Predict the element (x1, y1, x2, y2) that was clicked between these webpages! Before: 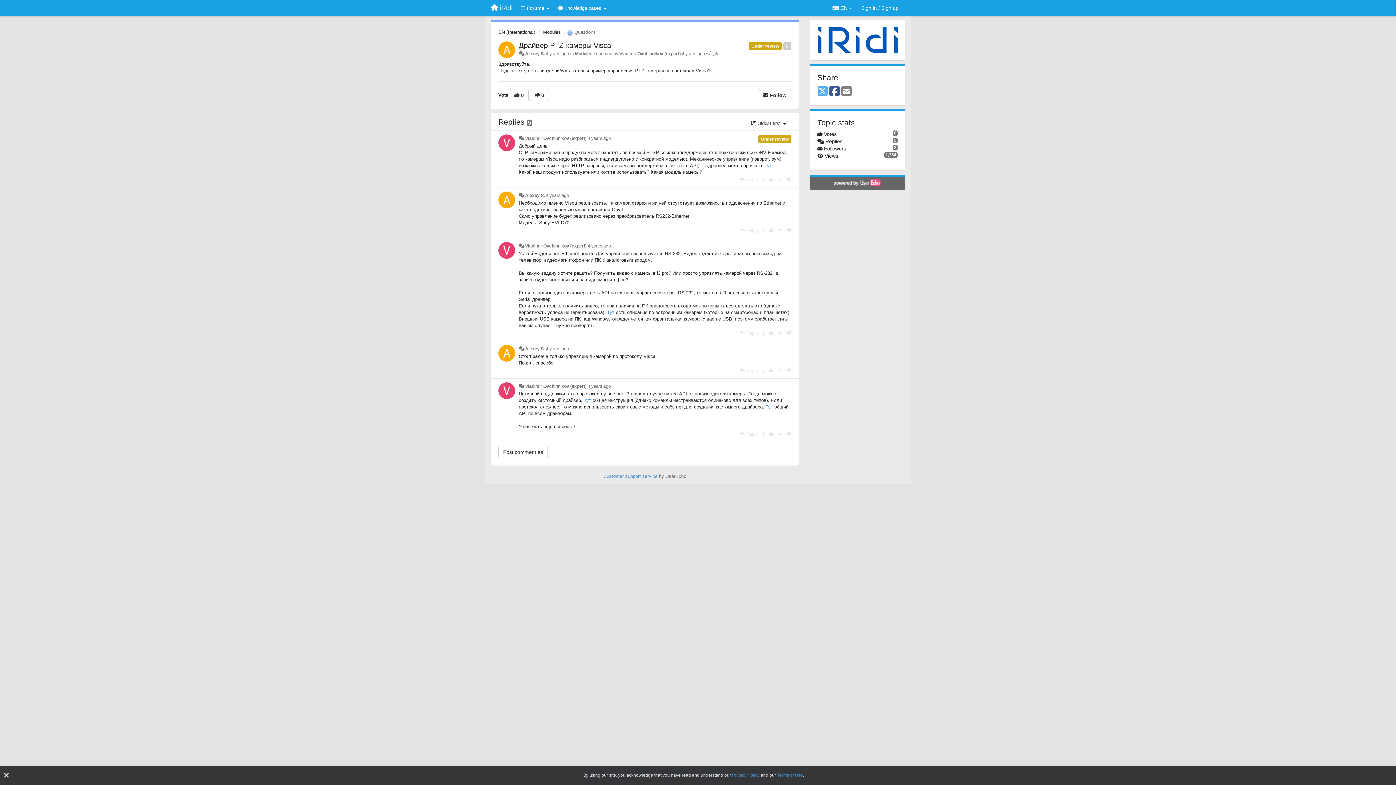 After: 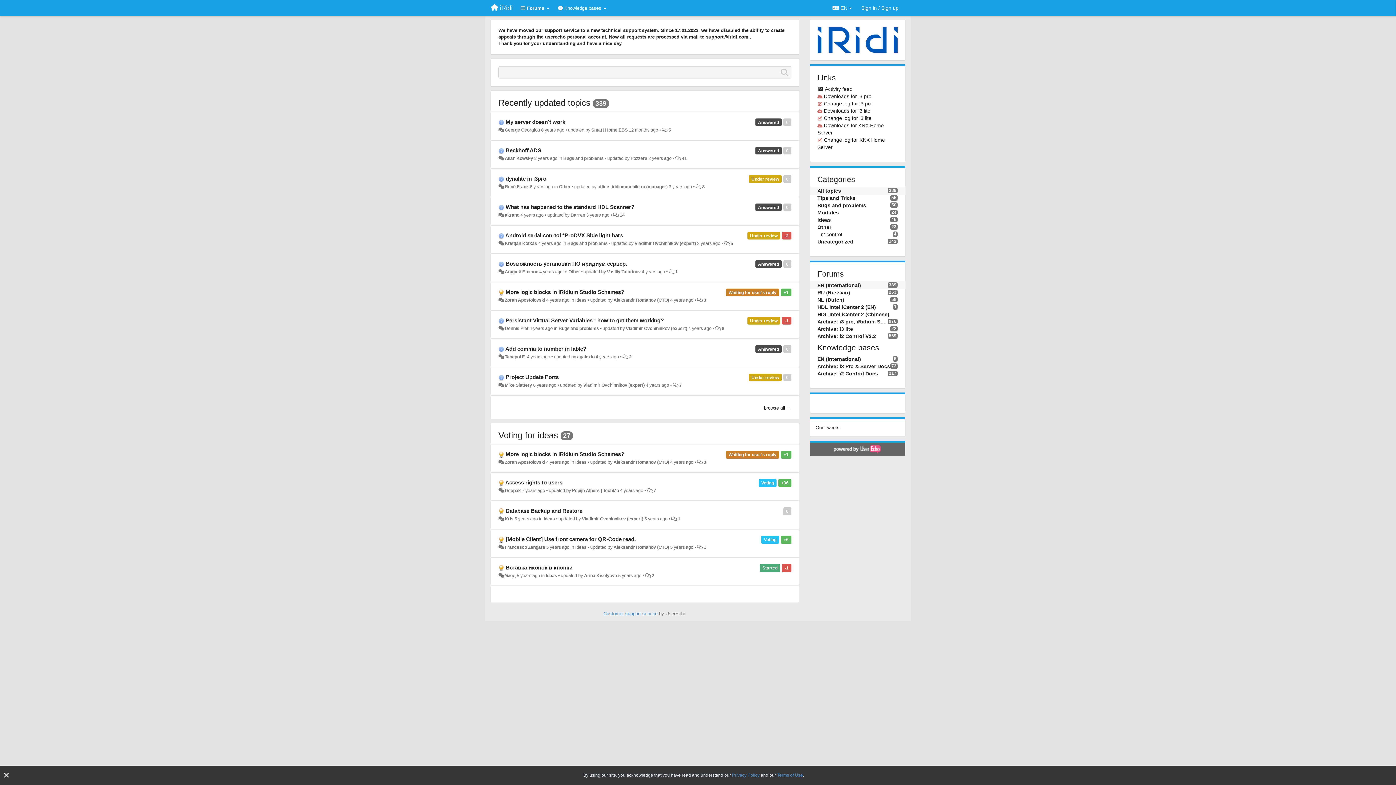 Action: label: EN (International) bbox: (498, 29, 535, 34)